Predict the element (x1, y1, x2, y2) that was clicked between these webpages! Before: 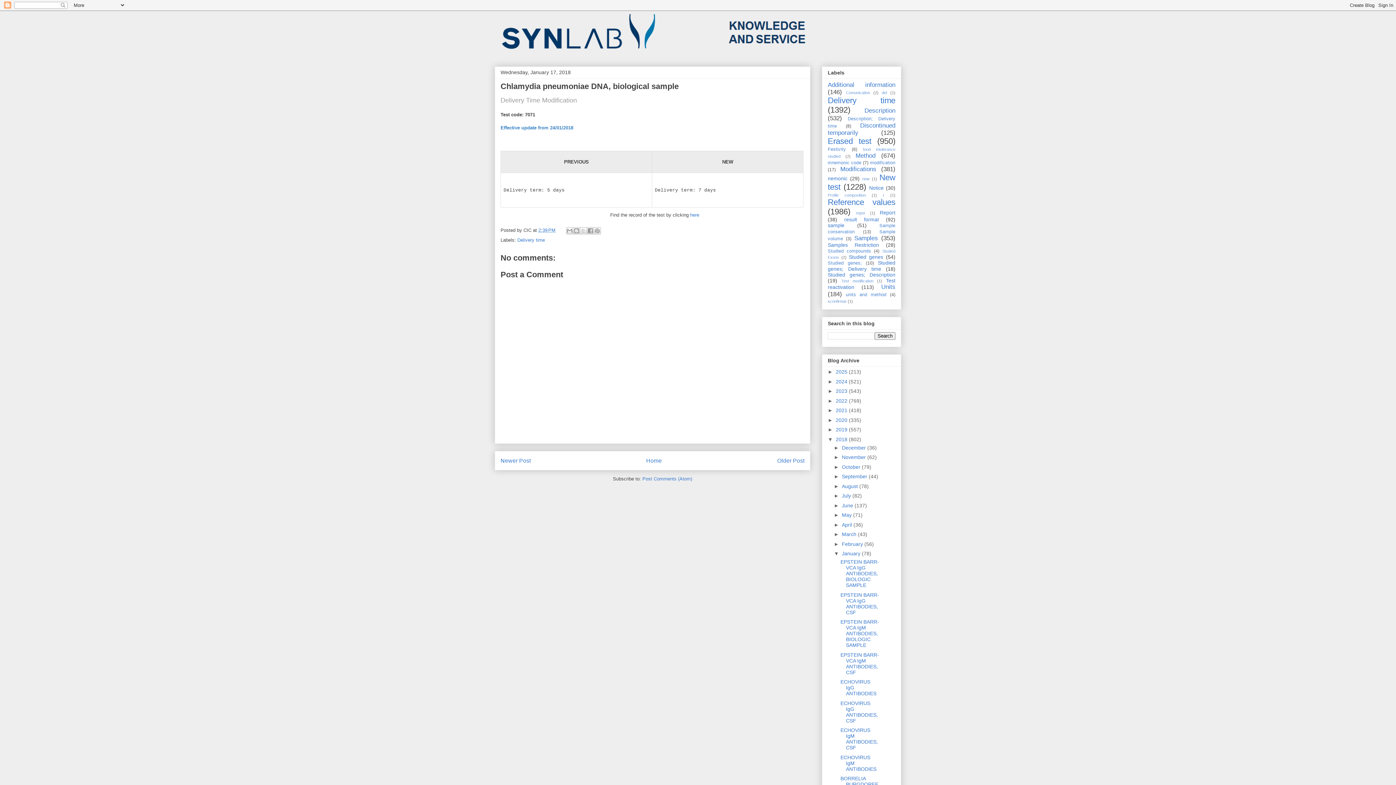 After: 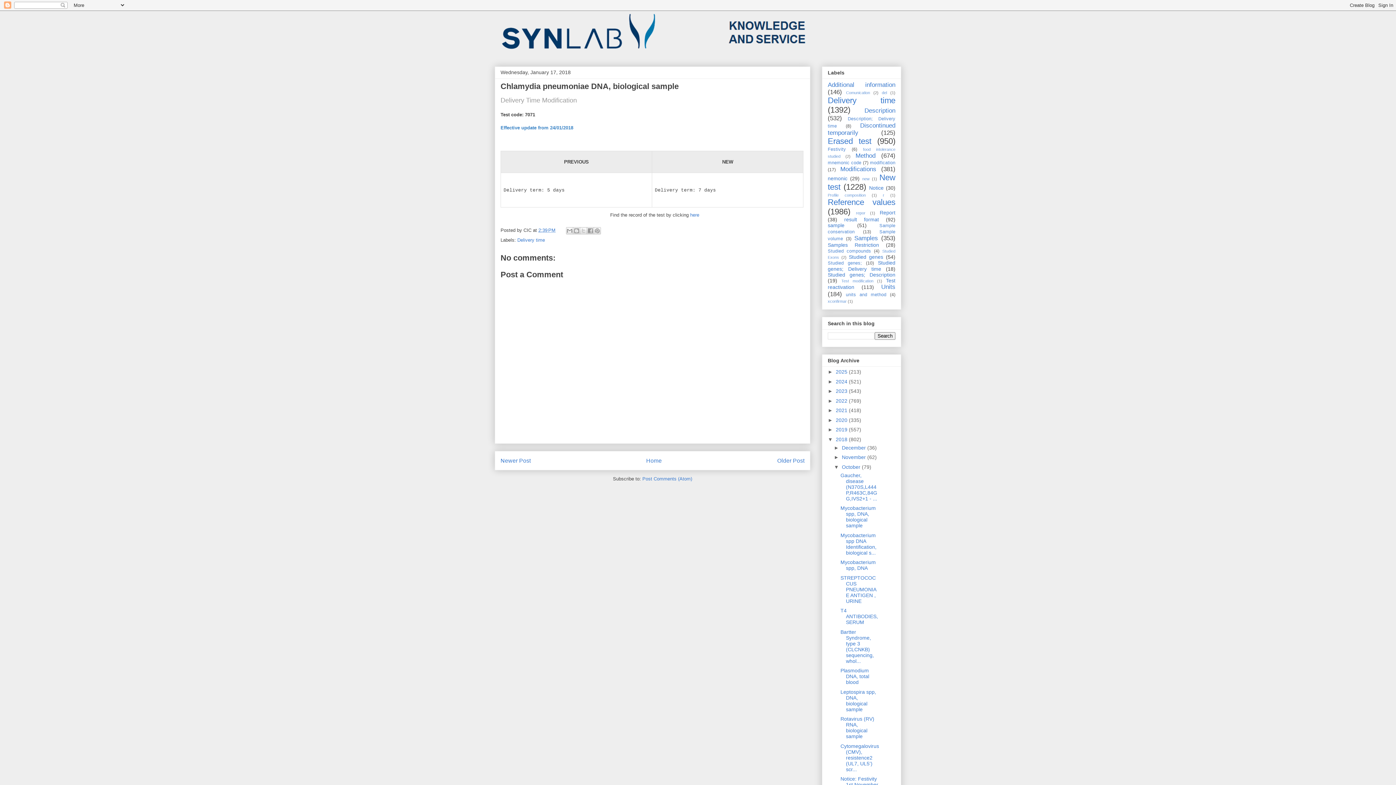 Action: bbox: (834, 464, 842, 470) label: ►  